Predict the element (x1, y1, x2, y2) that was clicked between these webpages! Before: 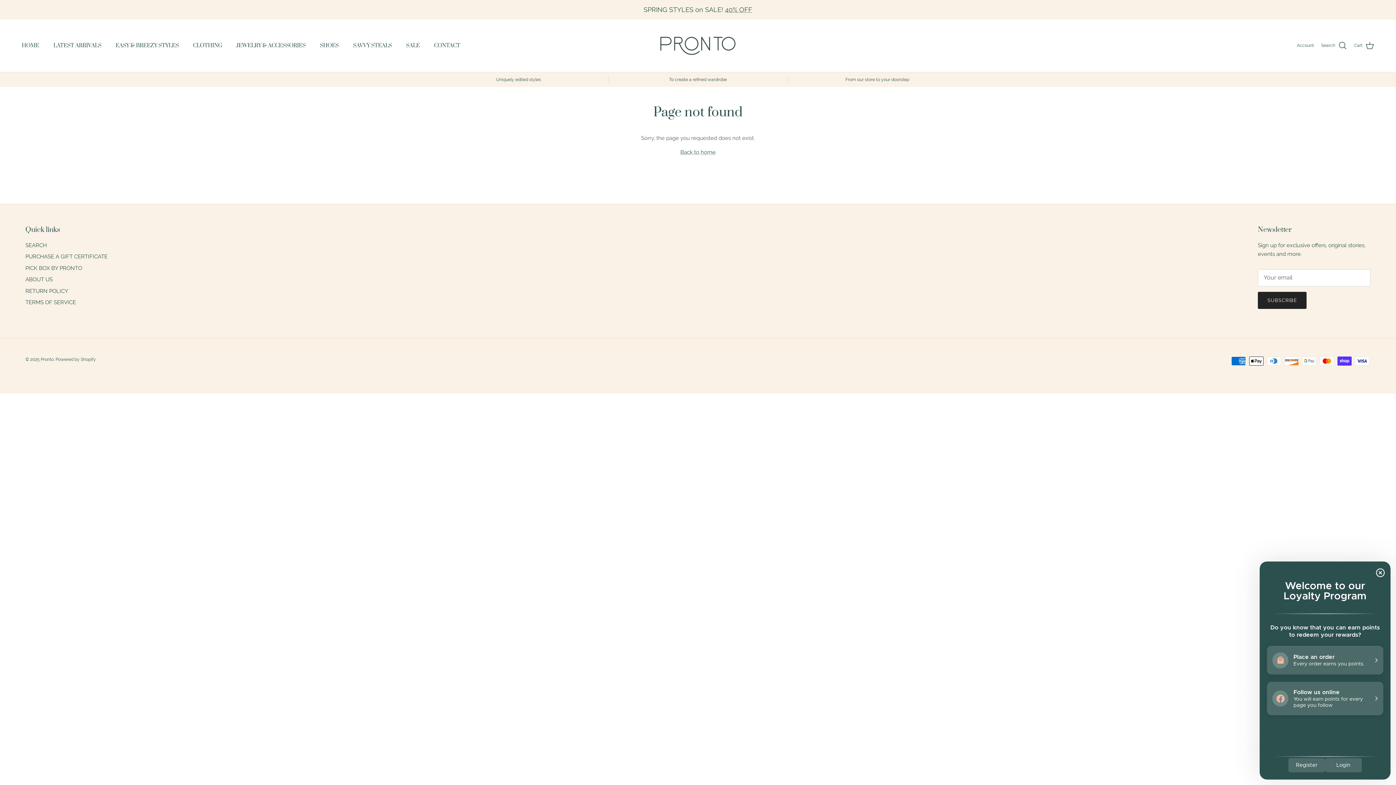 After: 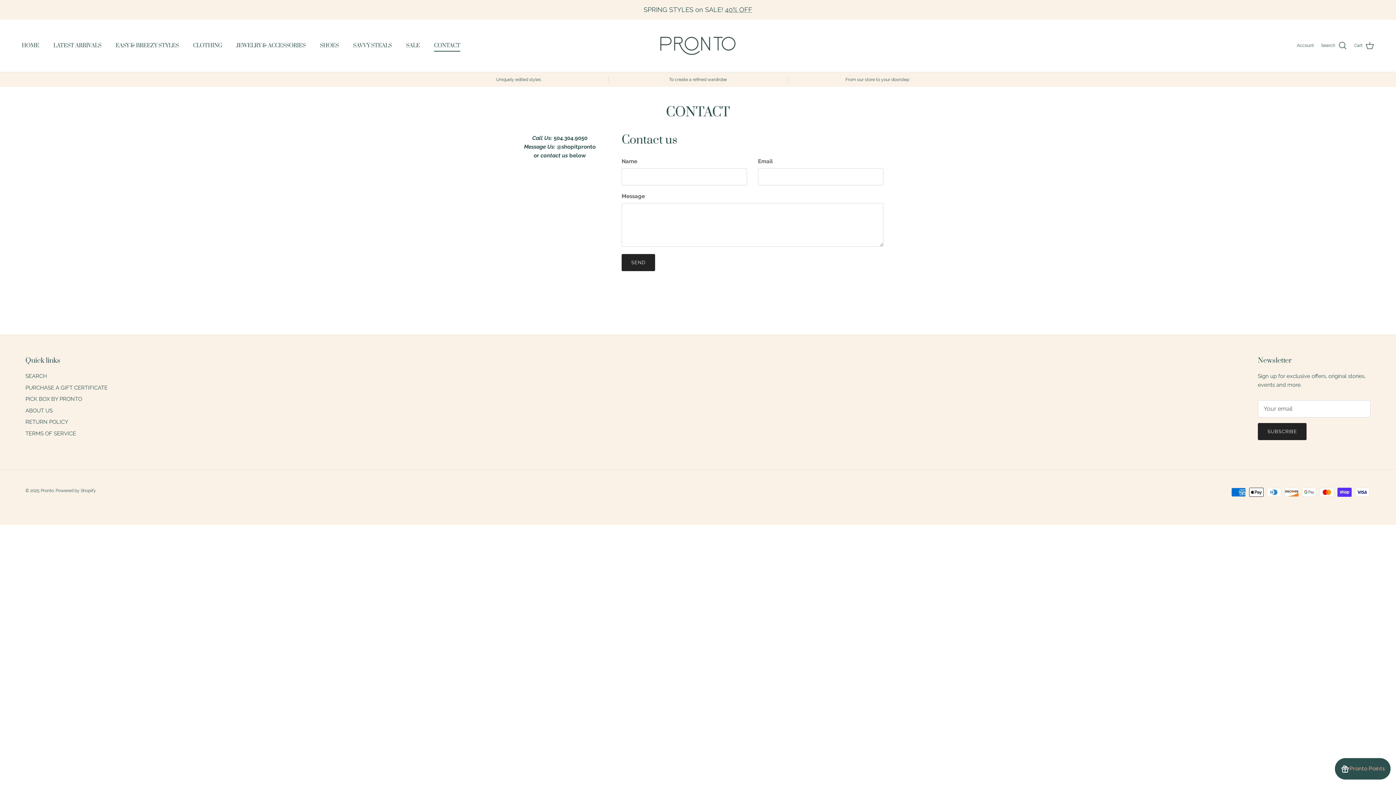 Action: bbox: (427, 33, 466, 57) label: CONTACT